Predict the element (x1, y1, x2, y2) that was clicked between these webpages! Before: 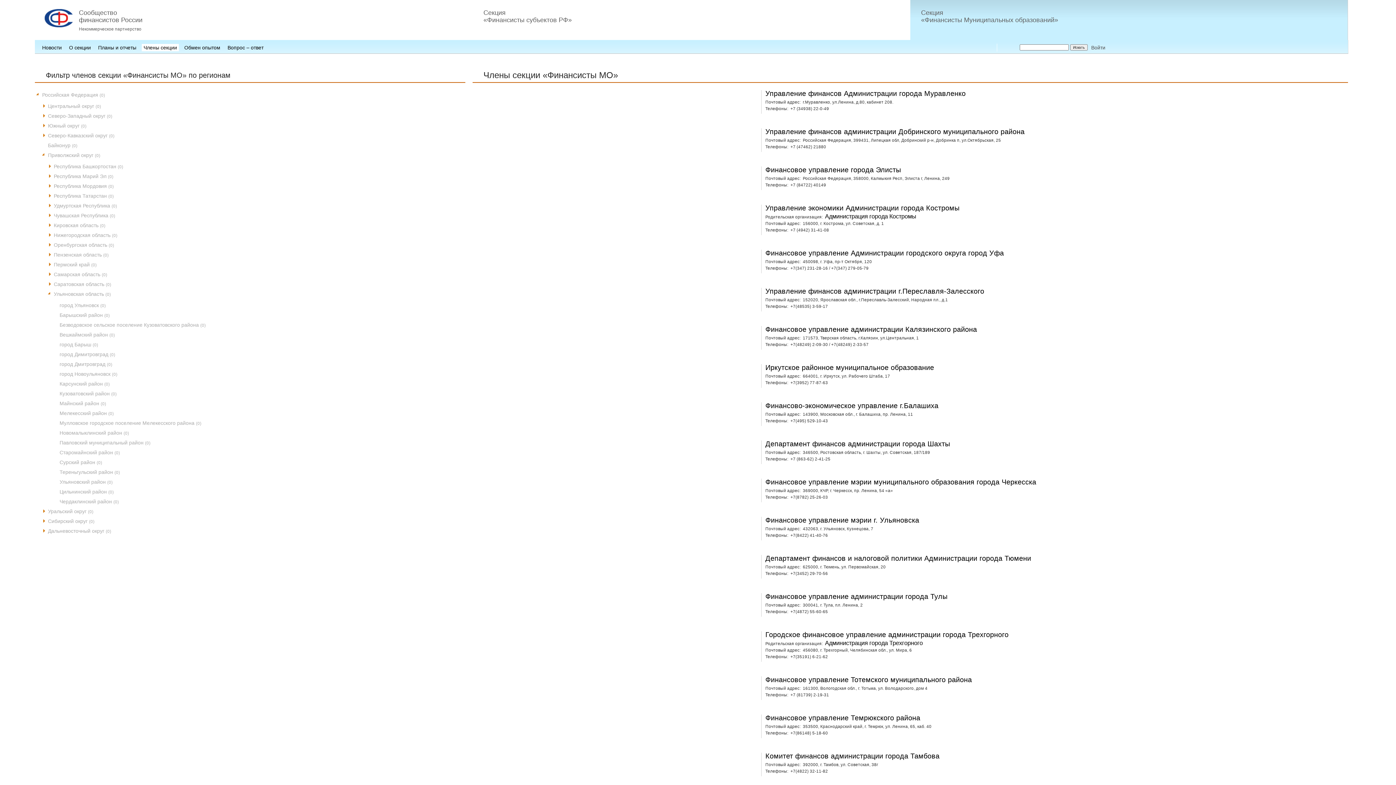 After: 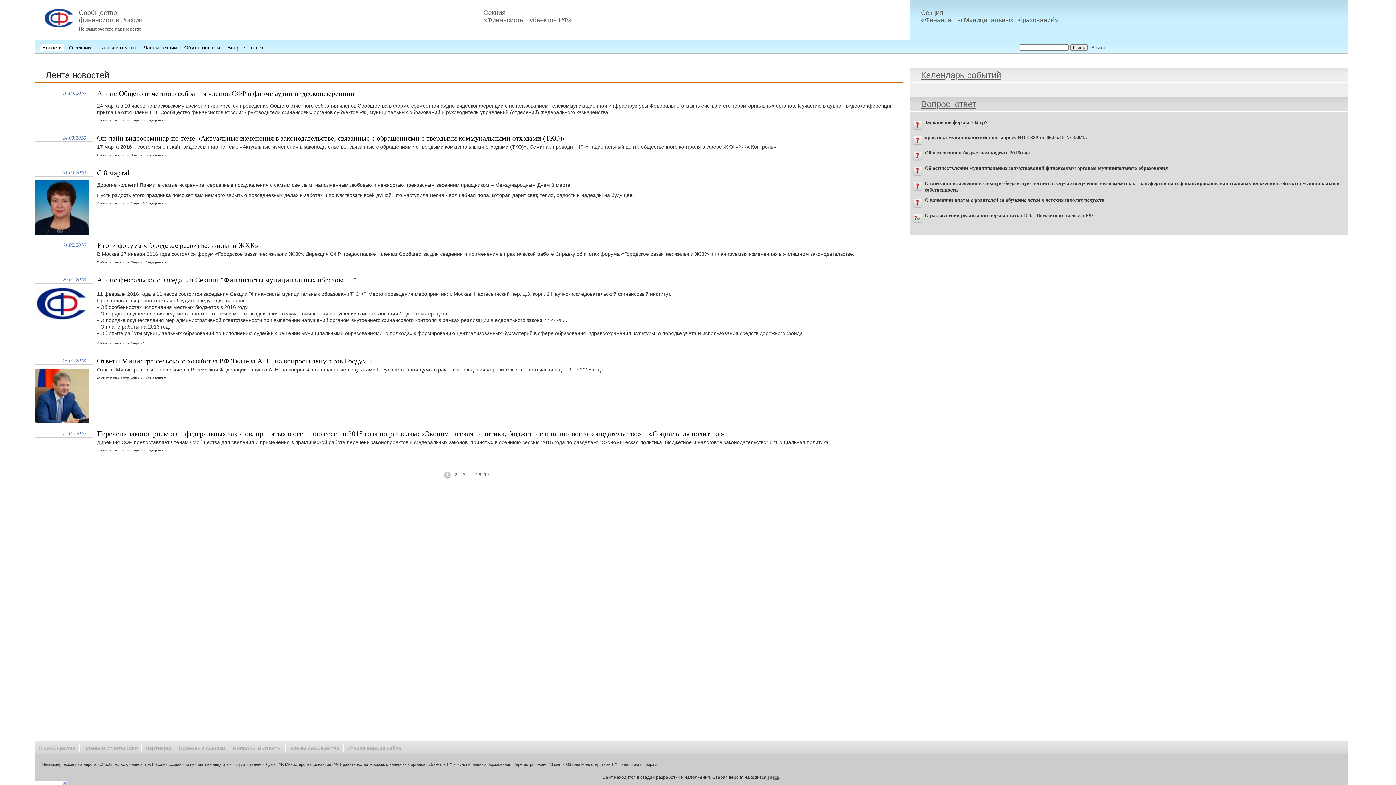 Action: label: Новости bbox: (40, 44, 63, 51)